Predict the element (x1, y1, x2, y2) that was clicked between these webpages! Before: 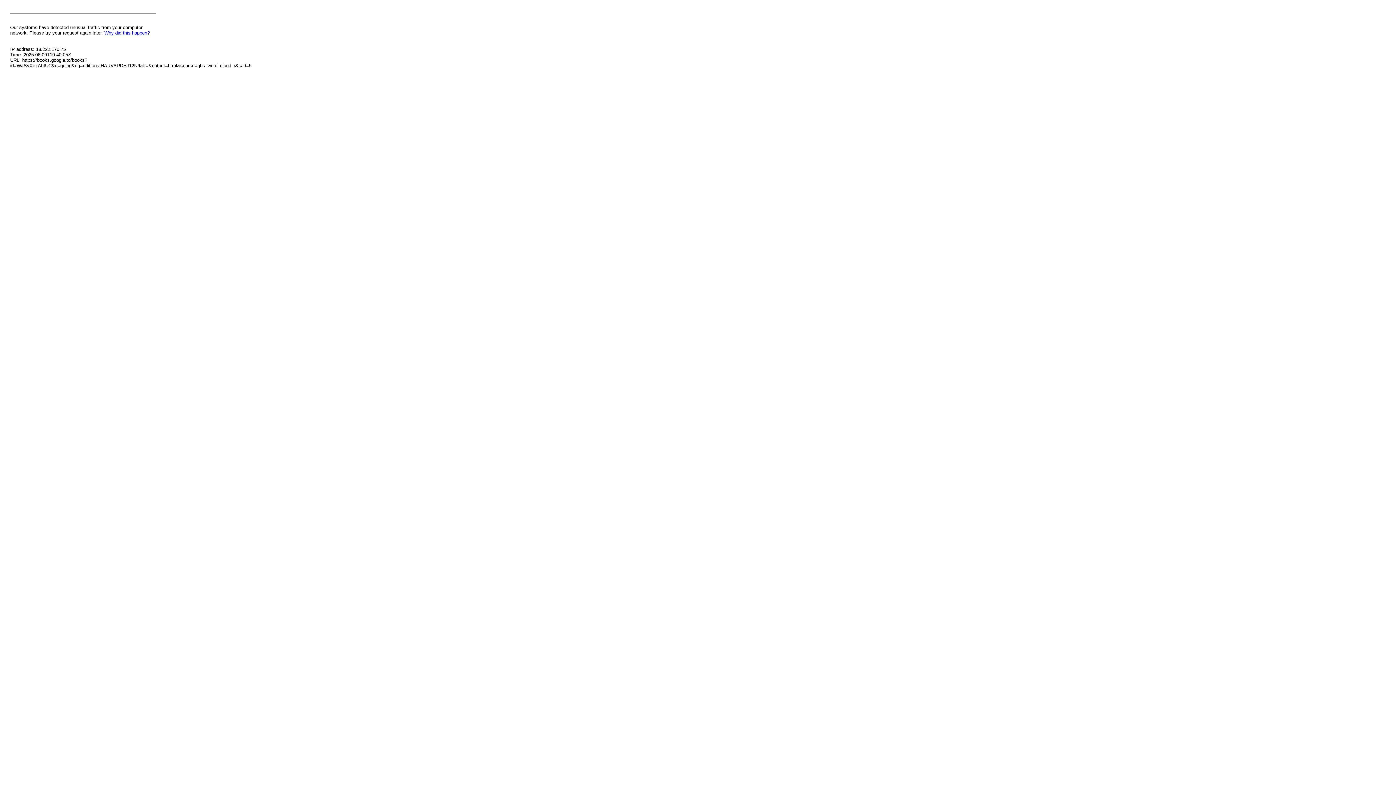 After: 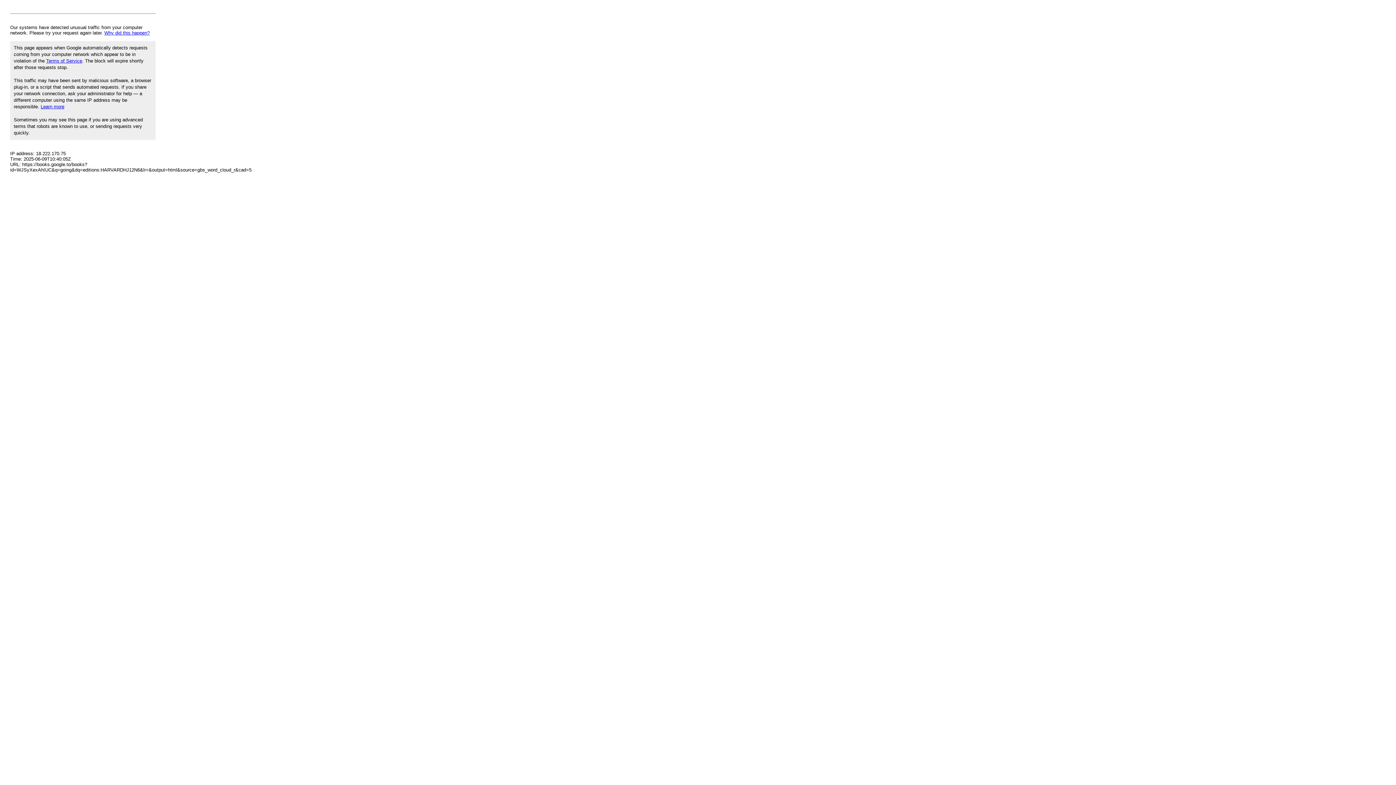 Action: bbox: (104, 30, 149, 35) label: Why did this happen?